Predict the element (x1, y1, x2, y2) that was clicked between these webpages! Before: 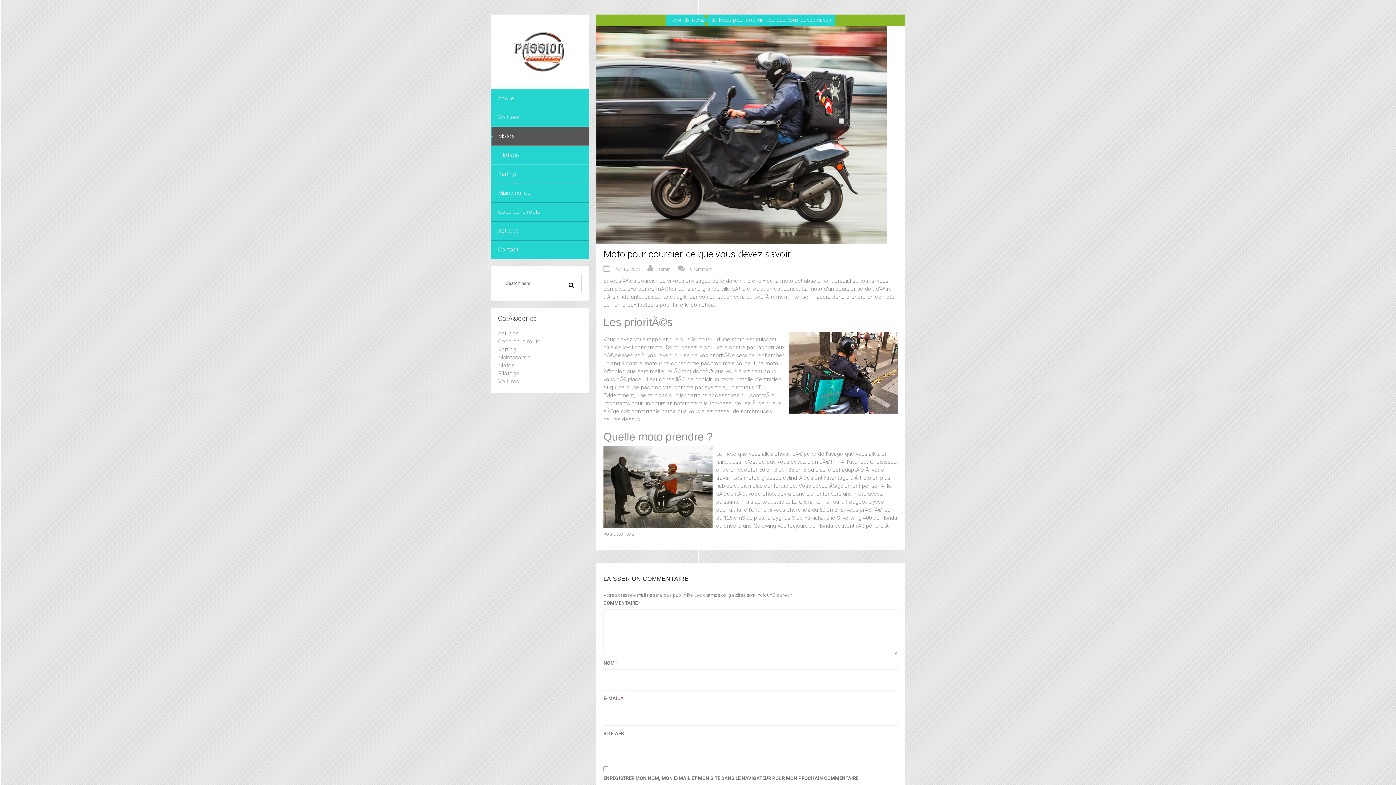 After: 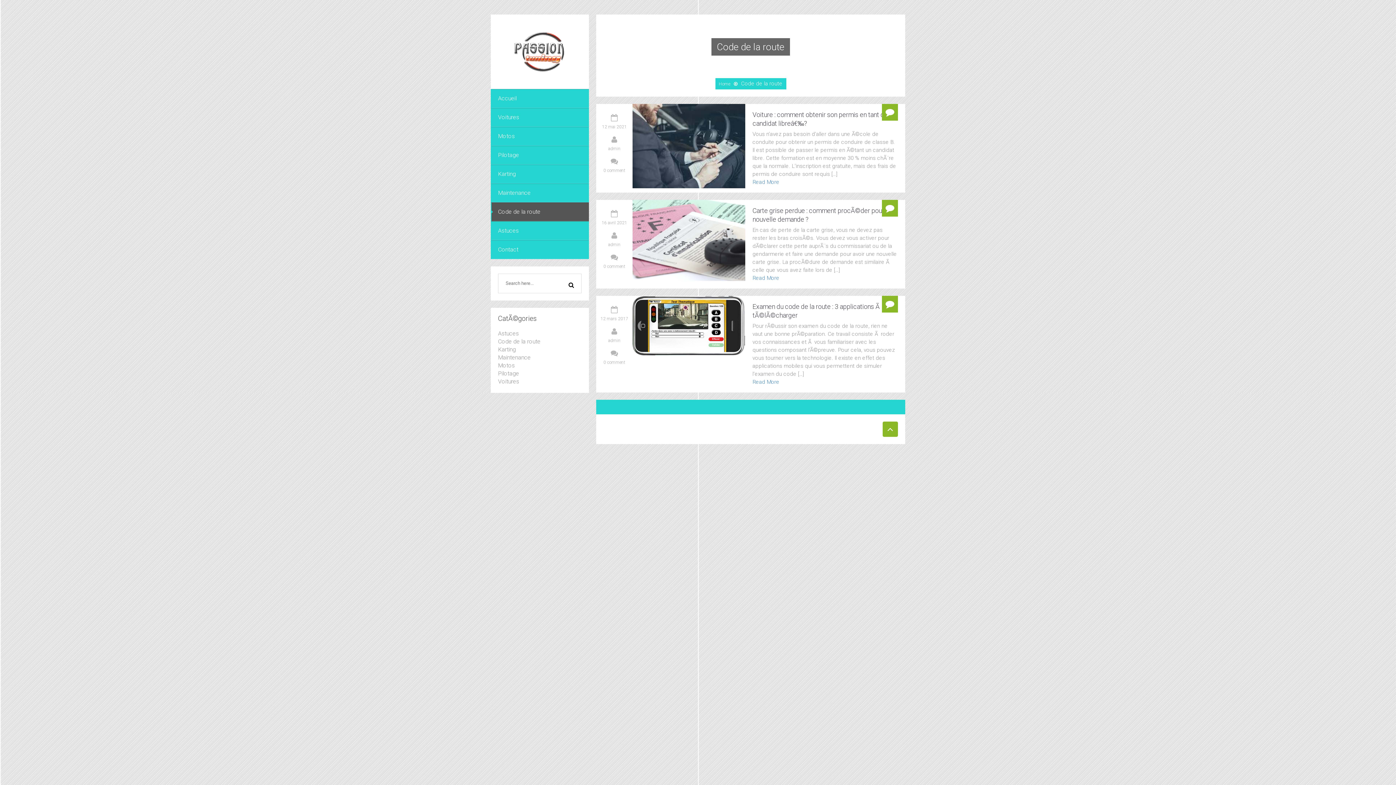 Action: bbox: (498, 338, 540, 345) label: Code de la route